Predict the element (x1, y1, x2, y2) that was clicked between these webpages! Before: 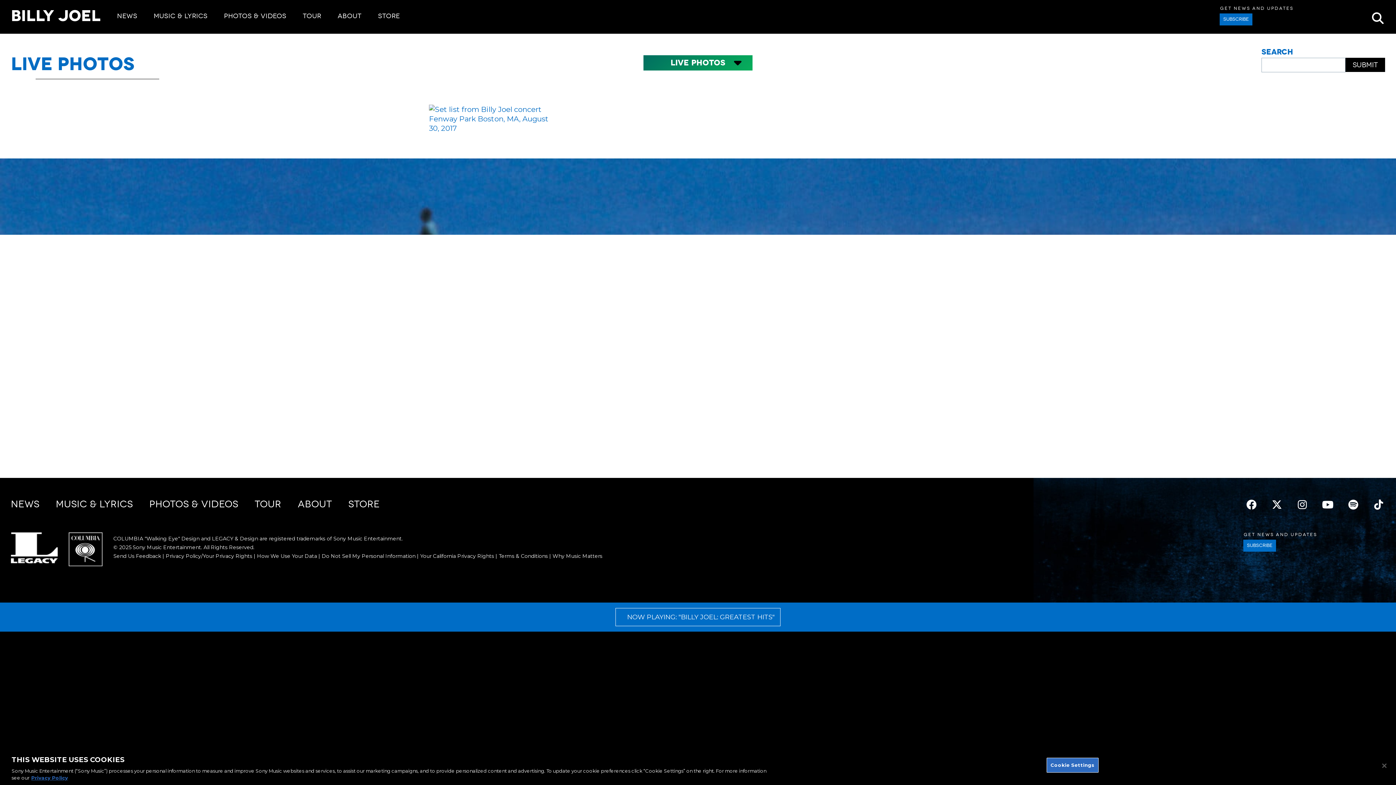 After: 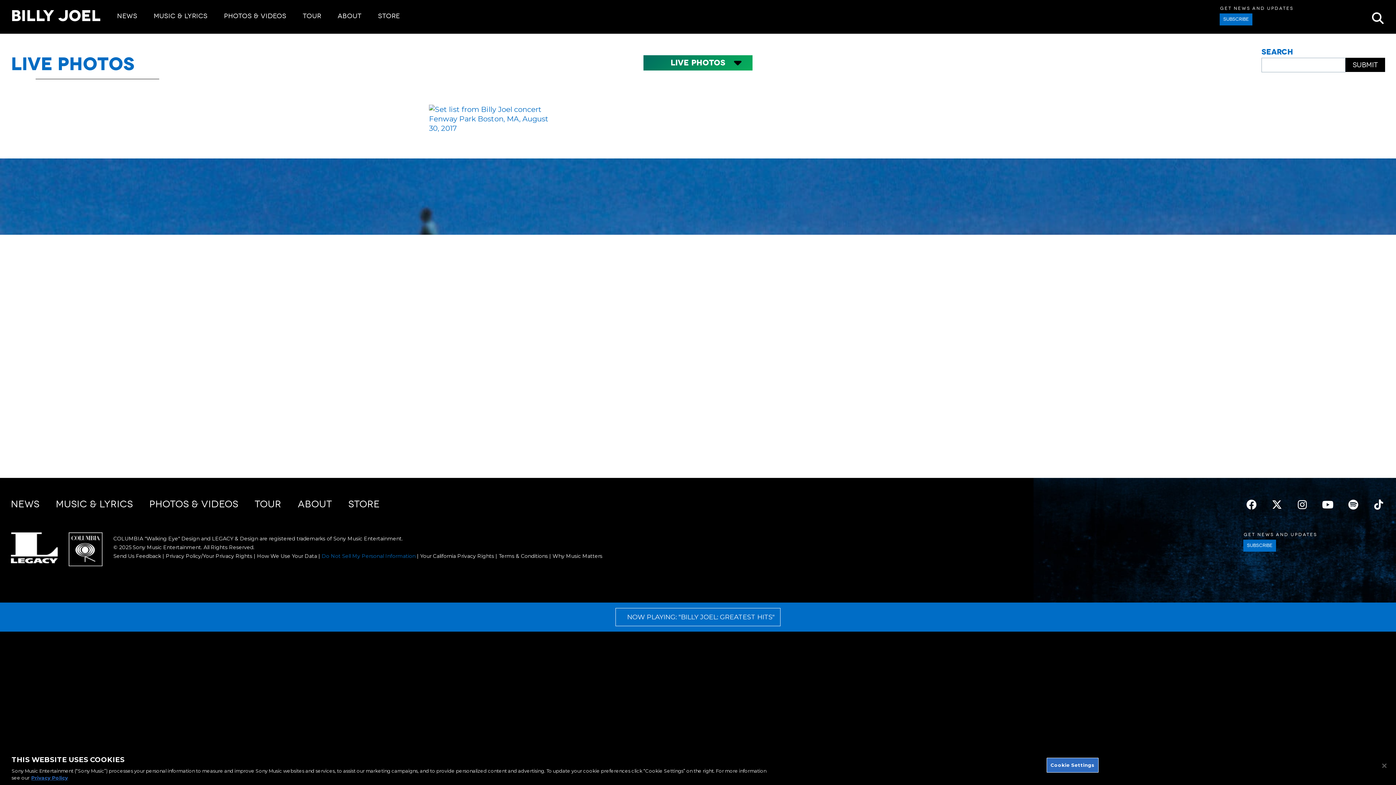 Action: label: Do Not Sell My Personal Information bbox: (321, 553, 415, 559)